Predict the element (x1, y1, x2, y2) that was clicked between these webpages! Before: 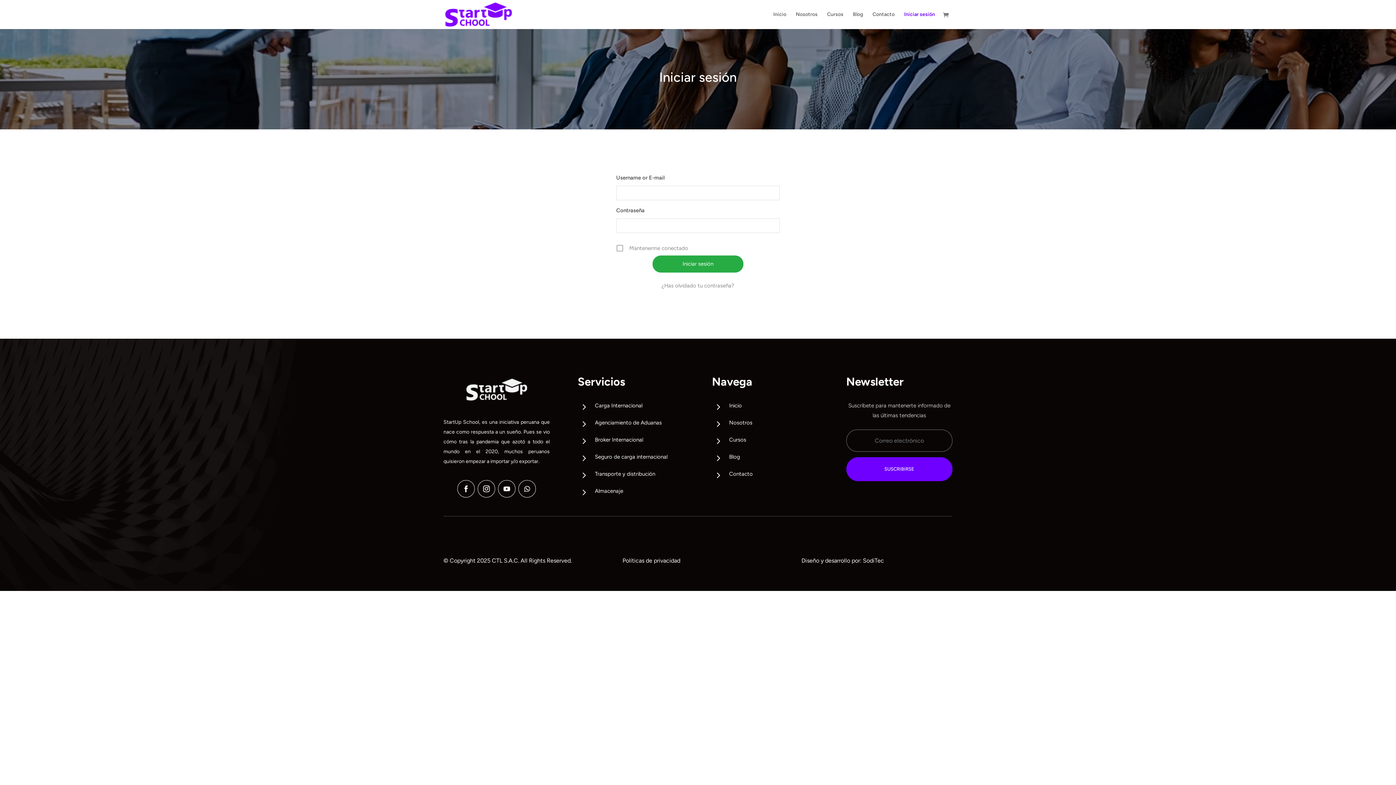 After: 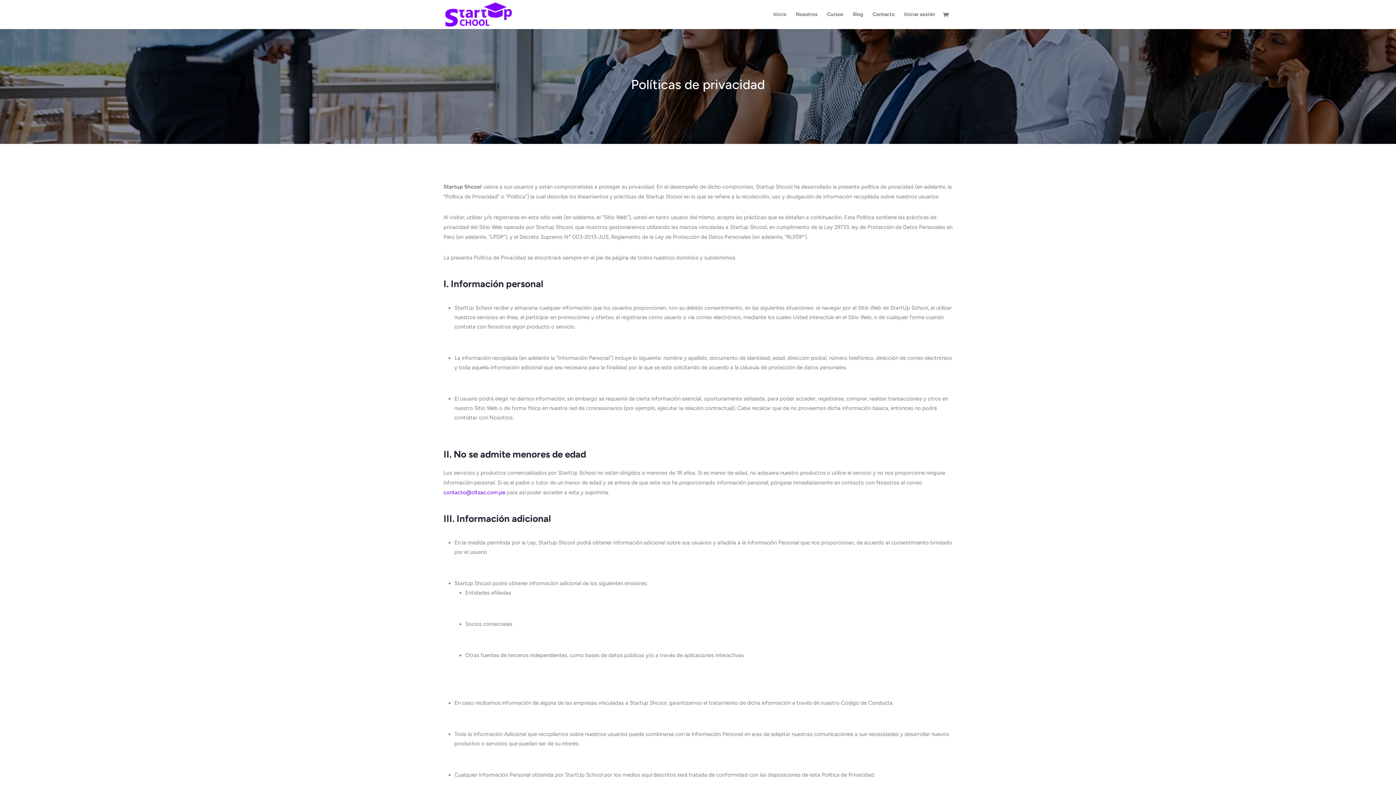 Action: bbox: (622, 557, 680, 564) label: Políticas de privacidad